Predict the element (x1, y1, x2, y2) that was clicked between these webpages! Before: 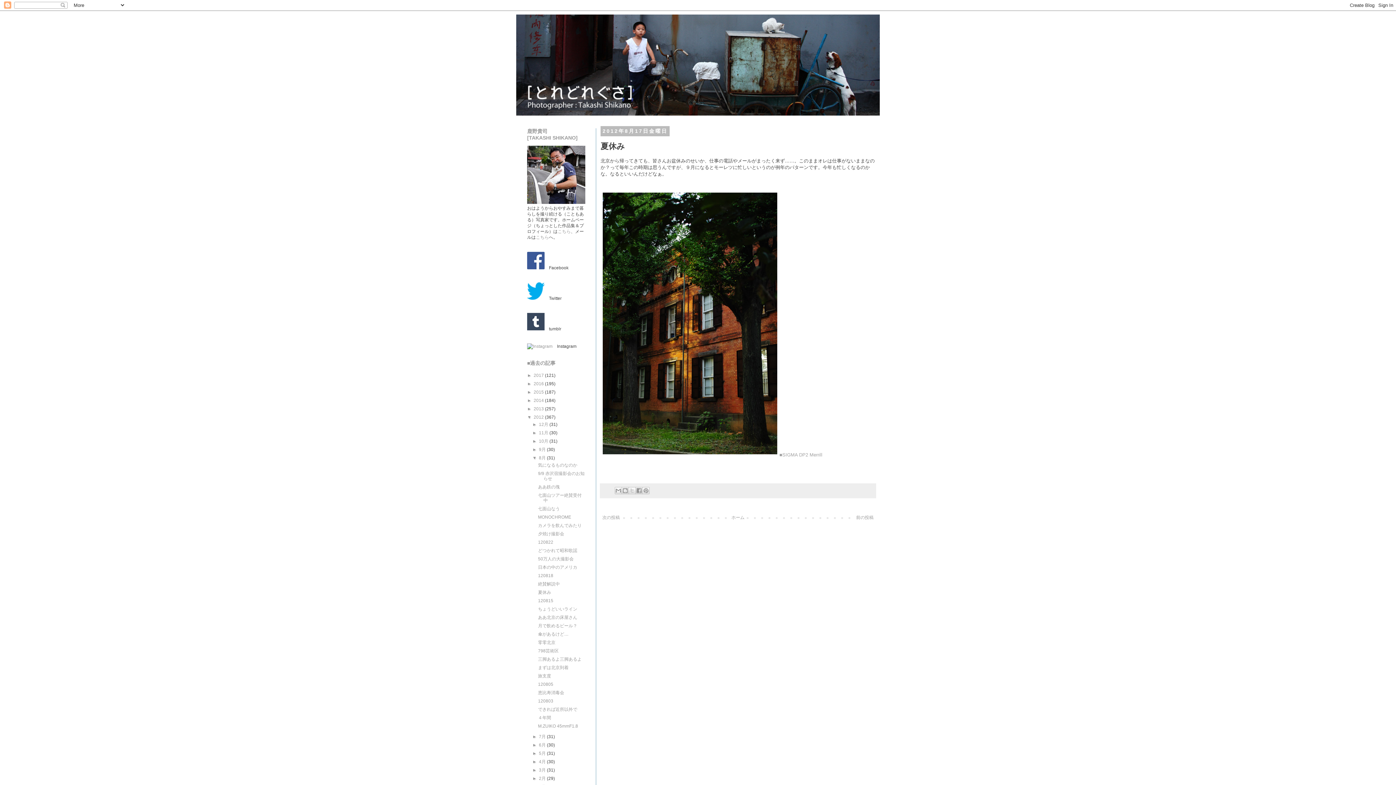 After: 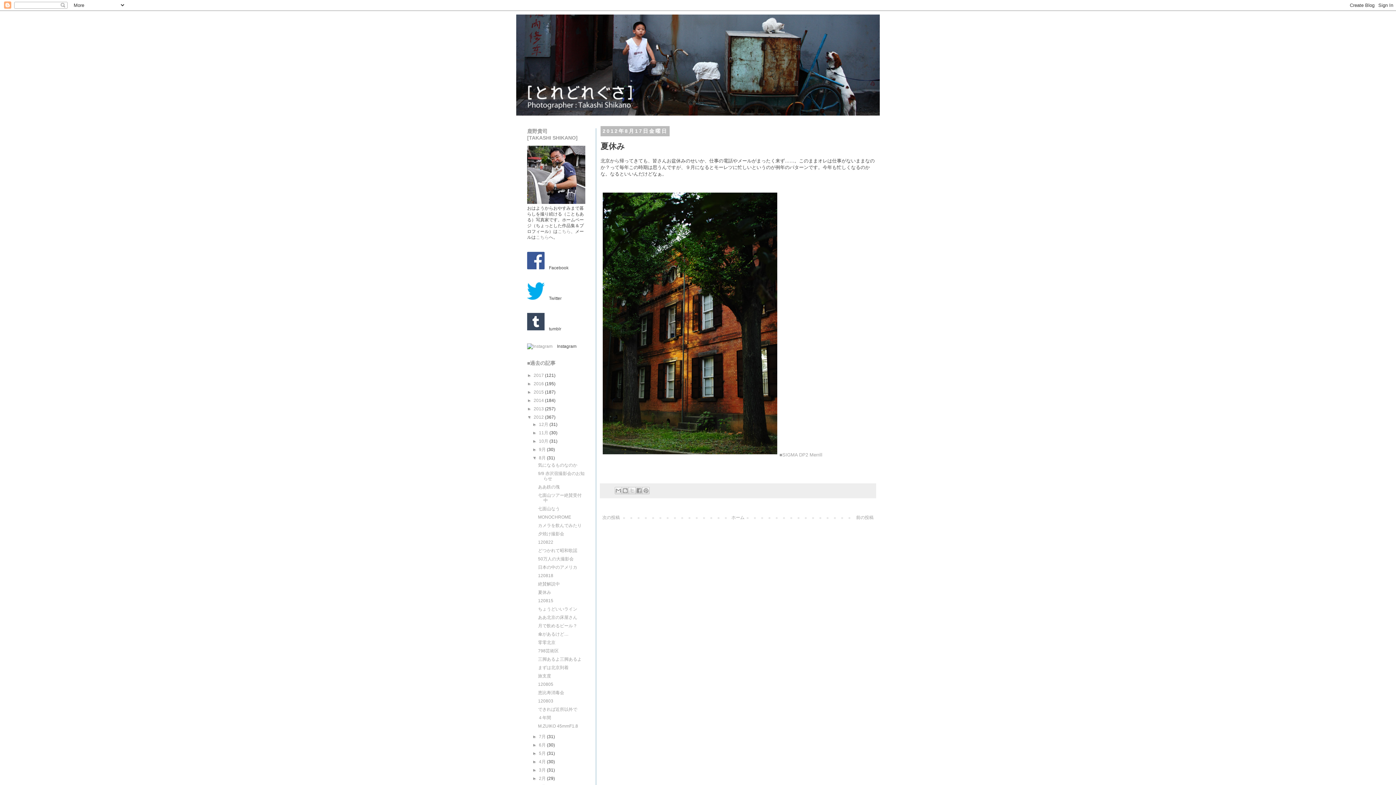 Action: bbox: (527, 296, 544, 301)